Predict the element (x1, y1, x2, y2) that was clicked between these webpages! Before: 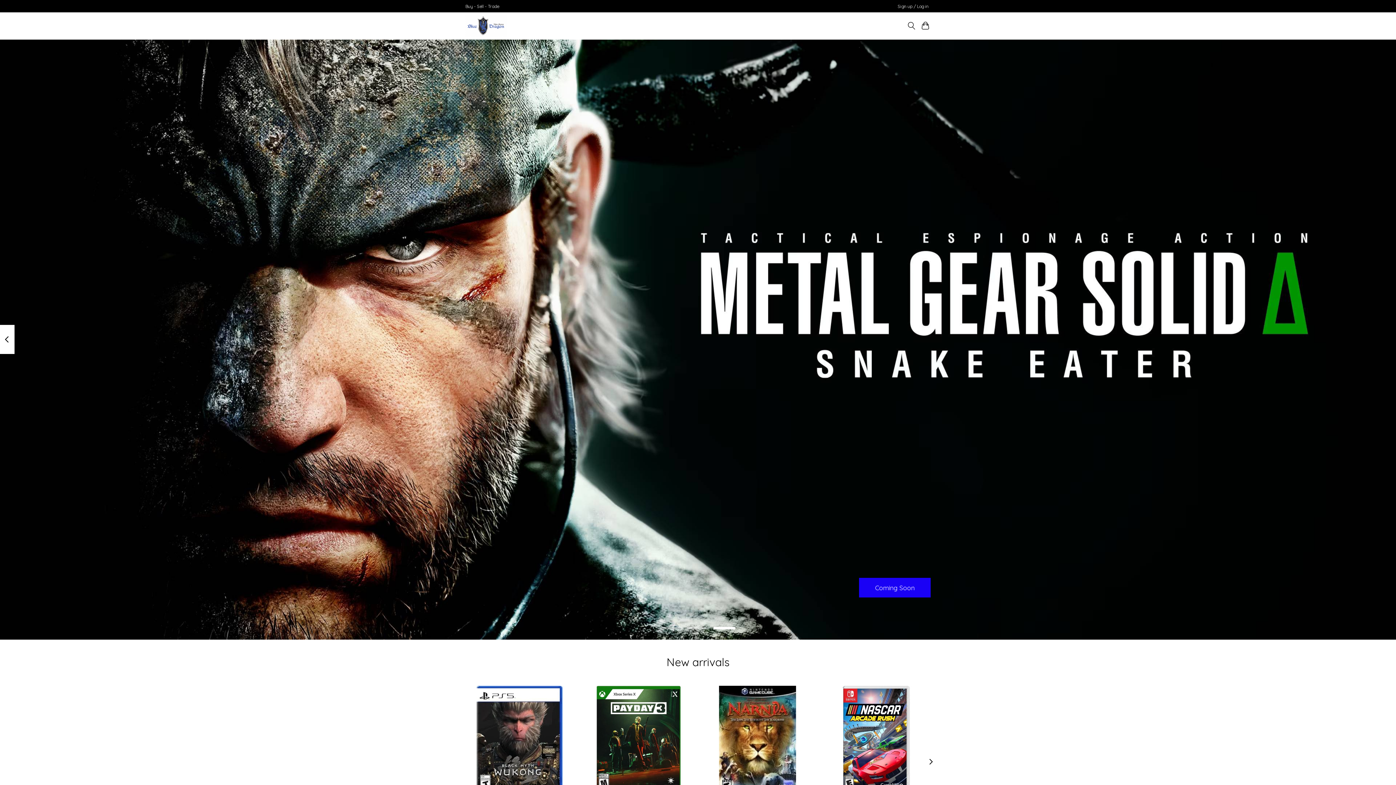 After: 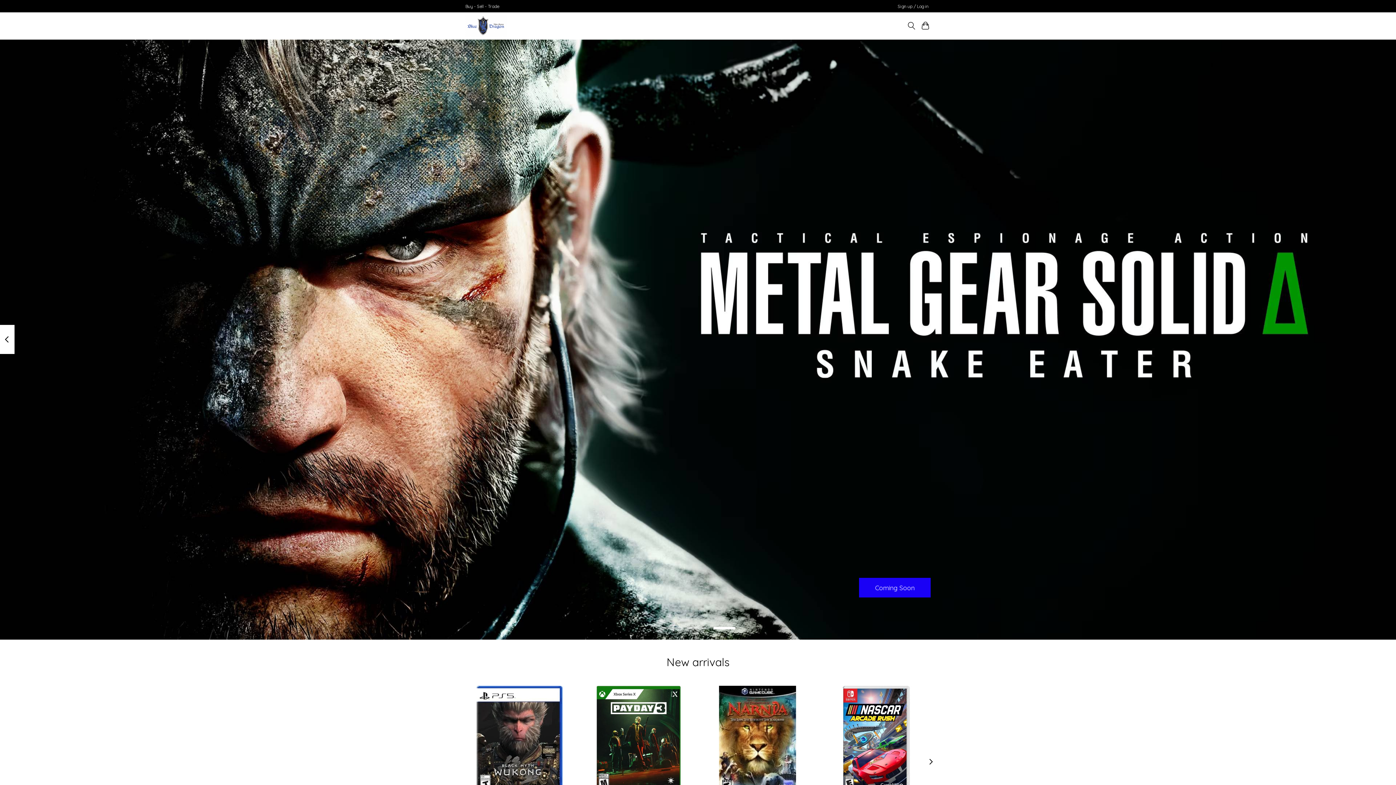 Action: bbox: (465, 15, 507, 36)